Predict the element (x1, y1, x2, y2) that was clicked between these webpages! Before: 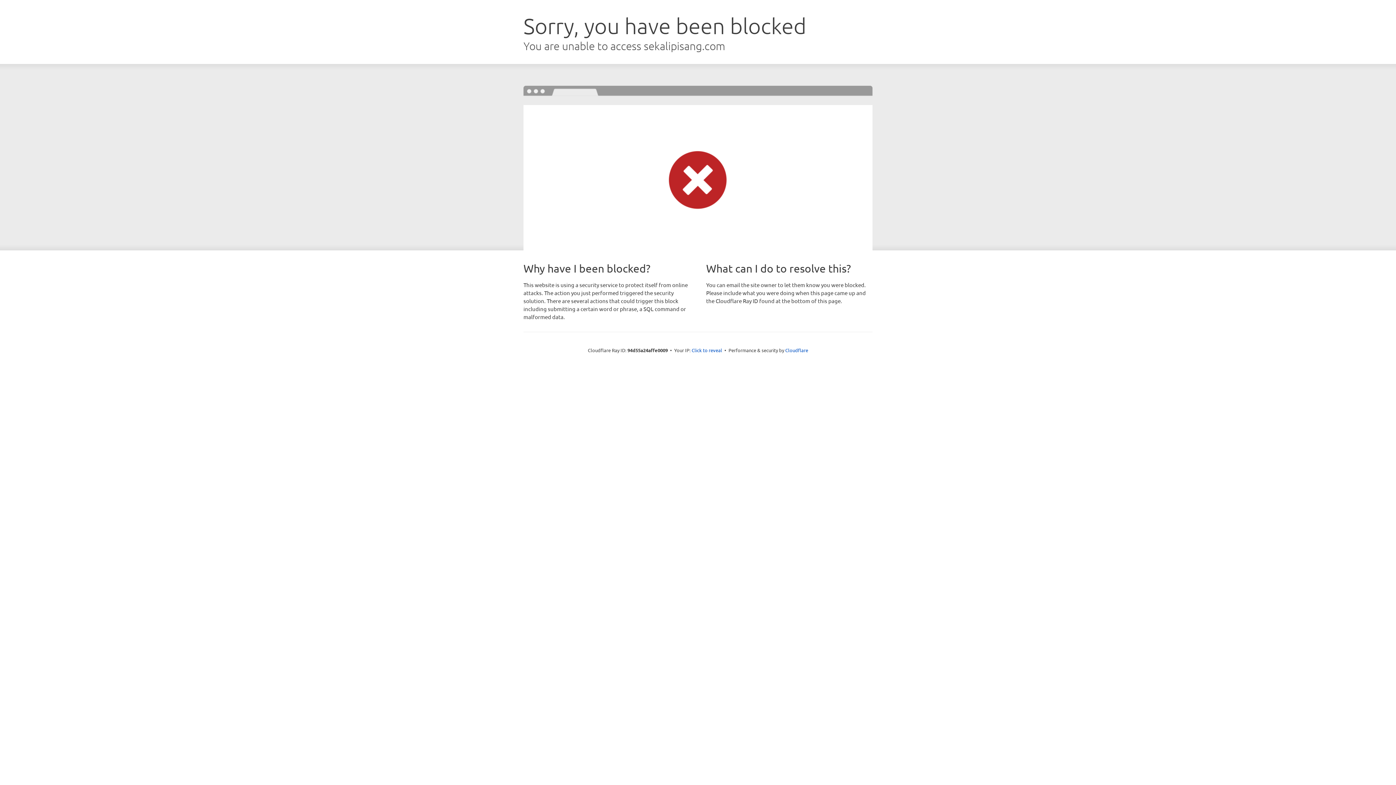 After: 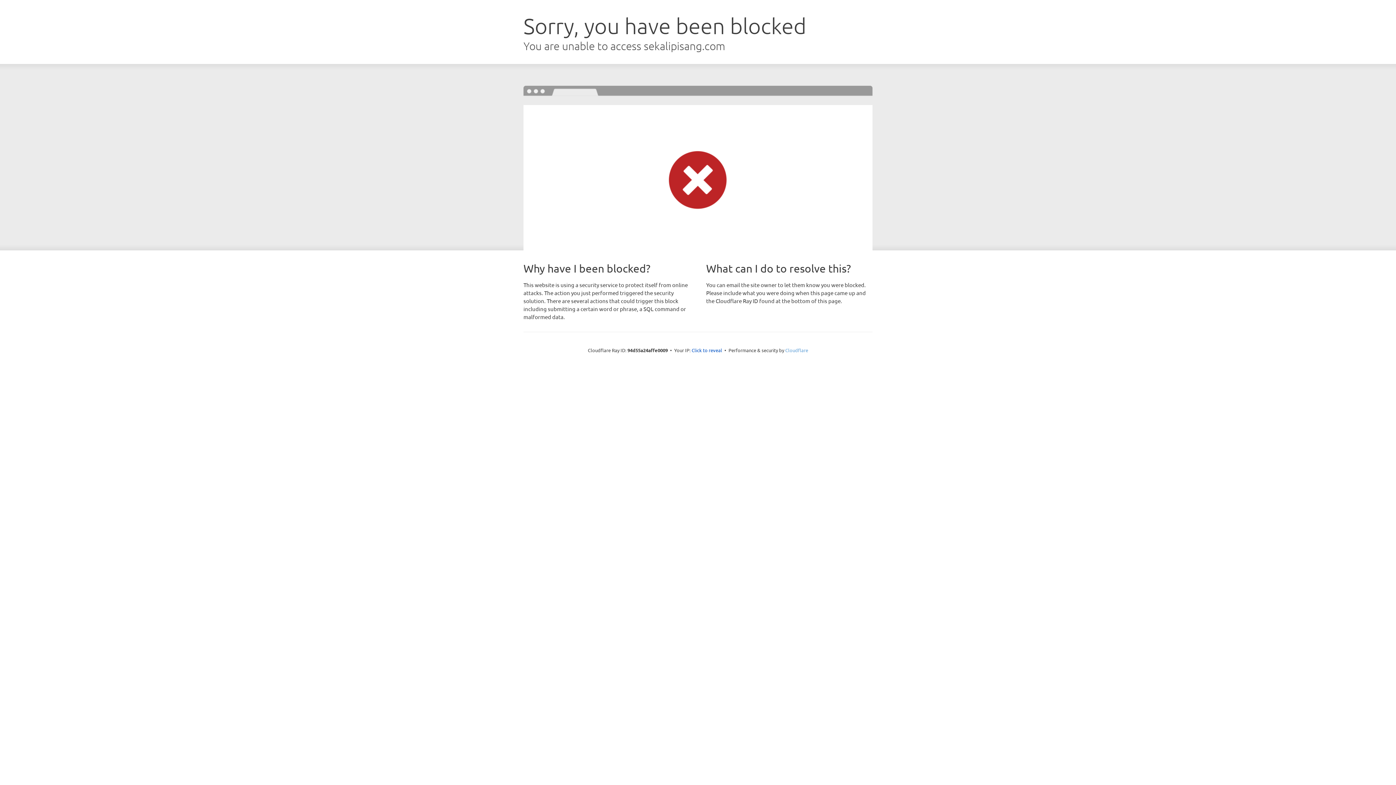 Action: label: Cloudflare bbox: (785, 347, 808, 353)